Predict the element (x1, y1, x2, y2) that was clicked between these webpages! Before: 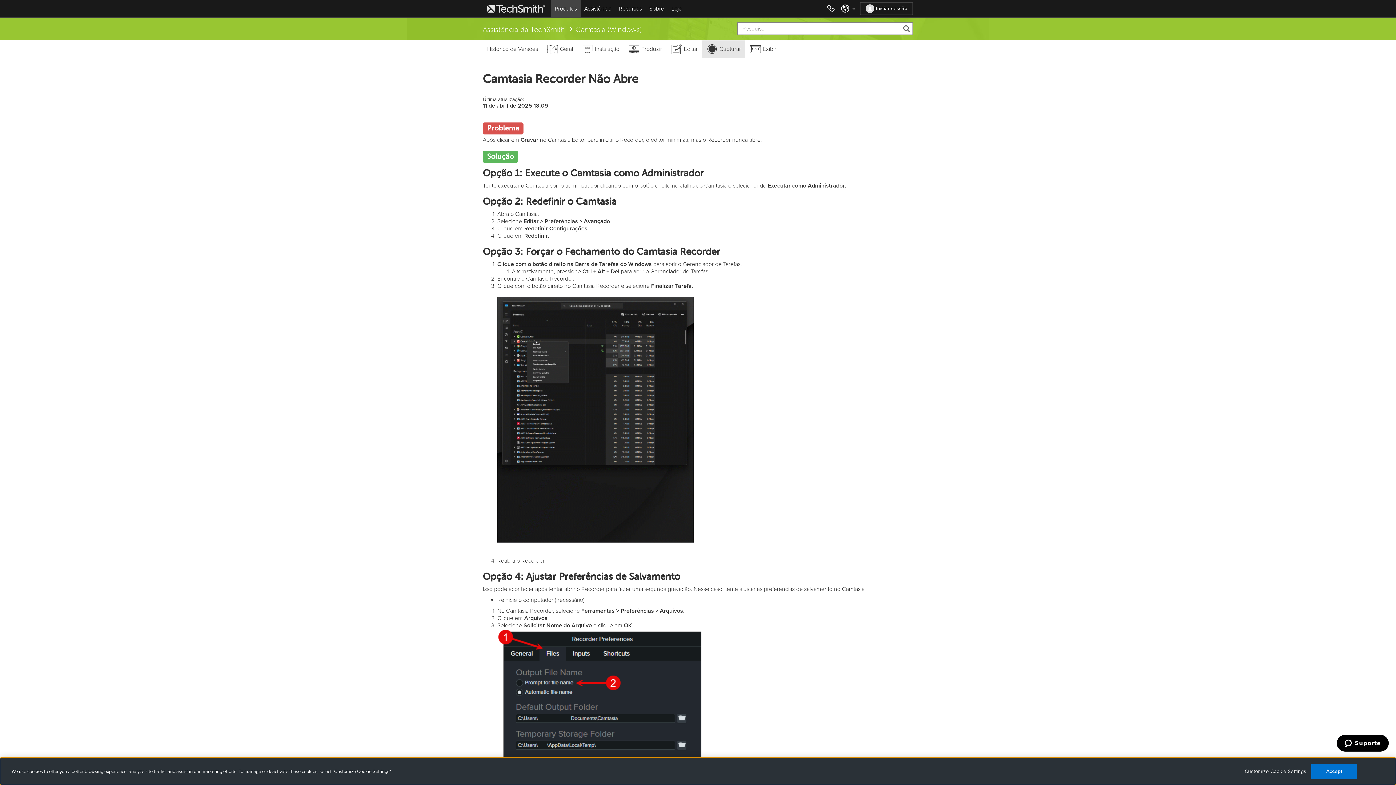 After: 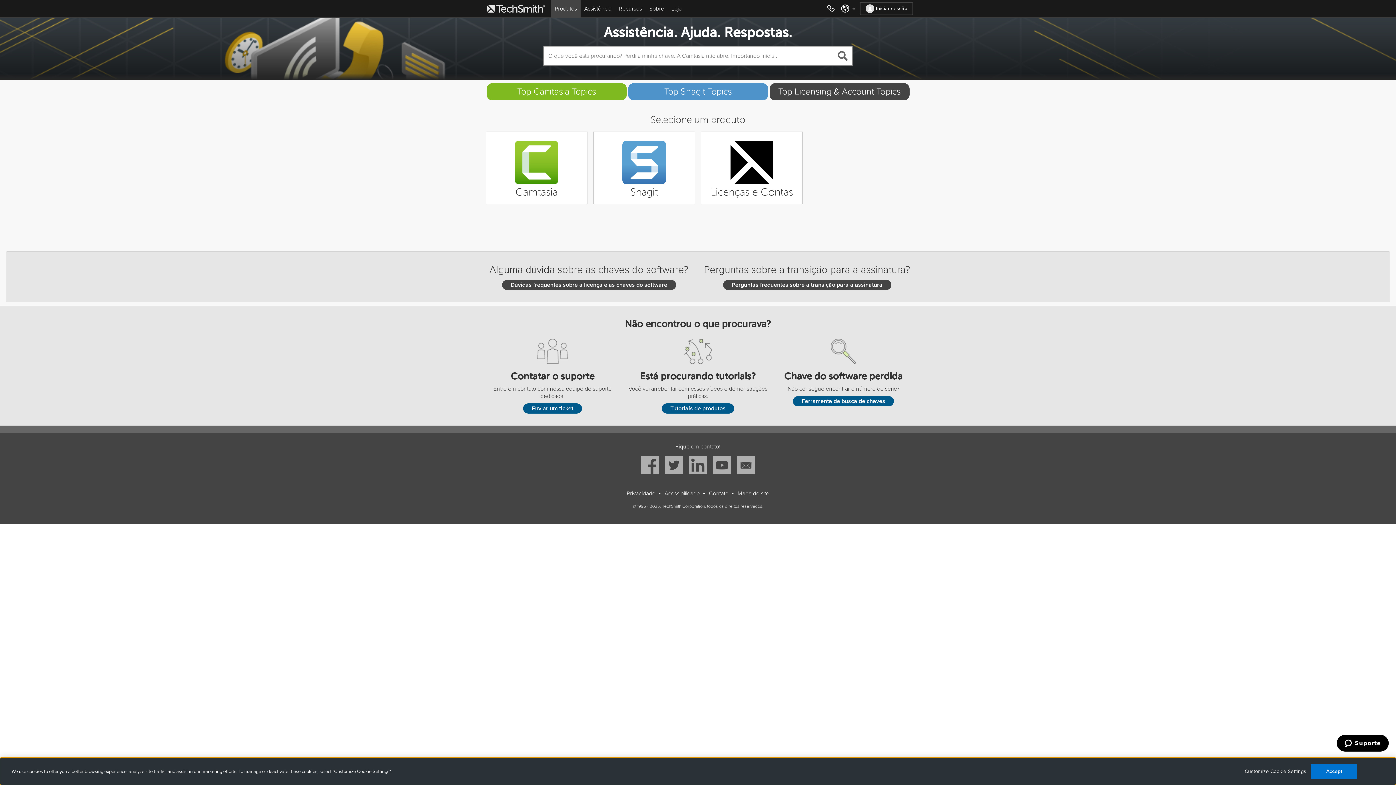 Action: bbox: (482, 25, 565, 33) label: Assistência da TechSmith